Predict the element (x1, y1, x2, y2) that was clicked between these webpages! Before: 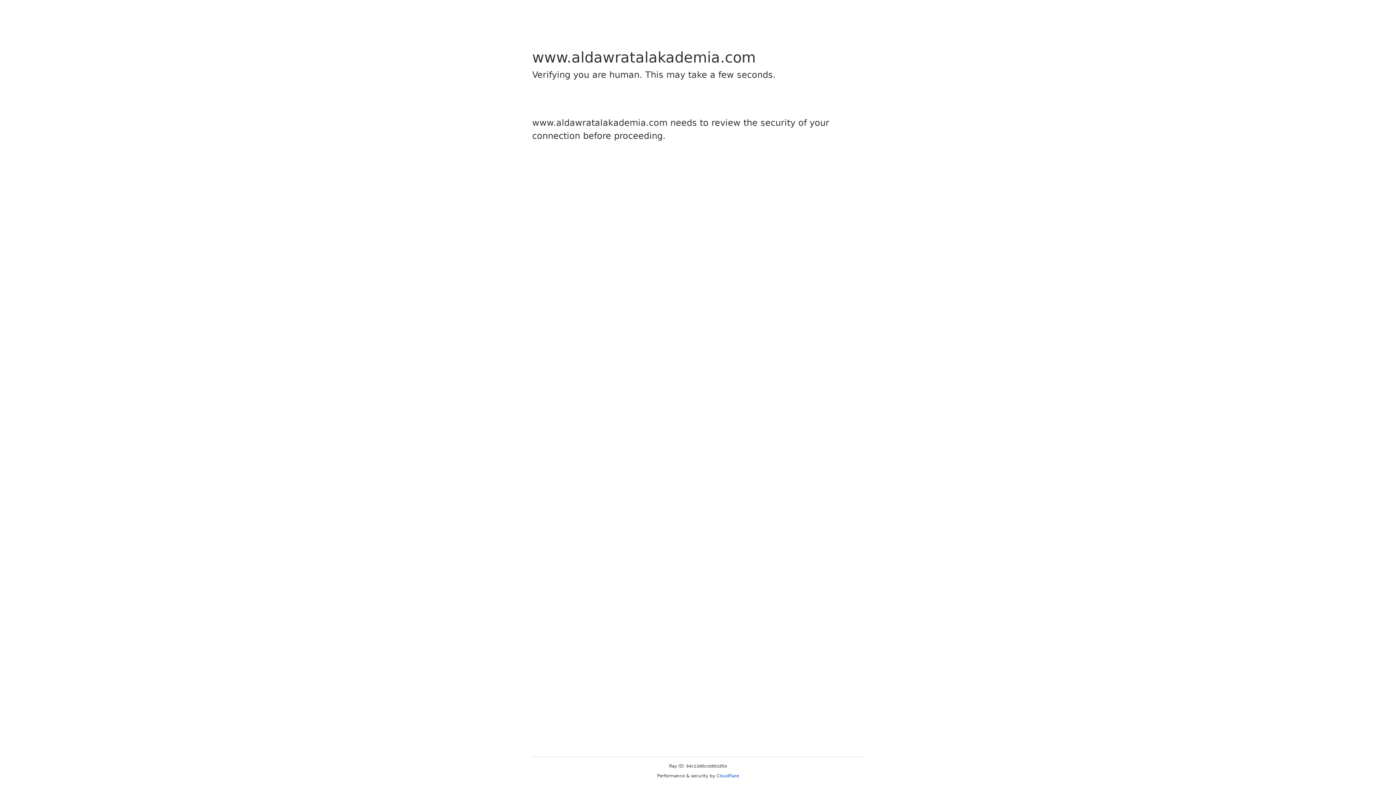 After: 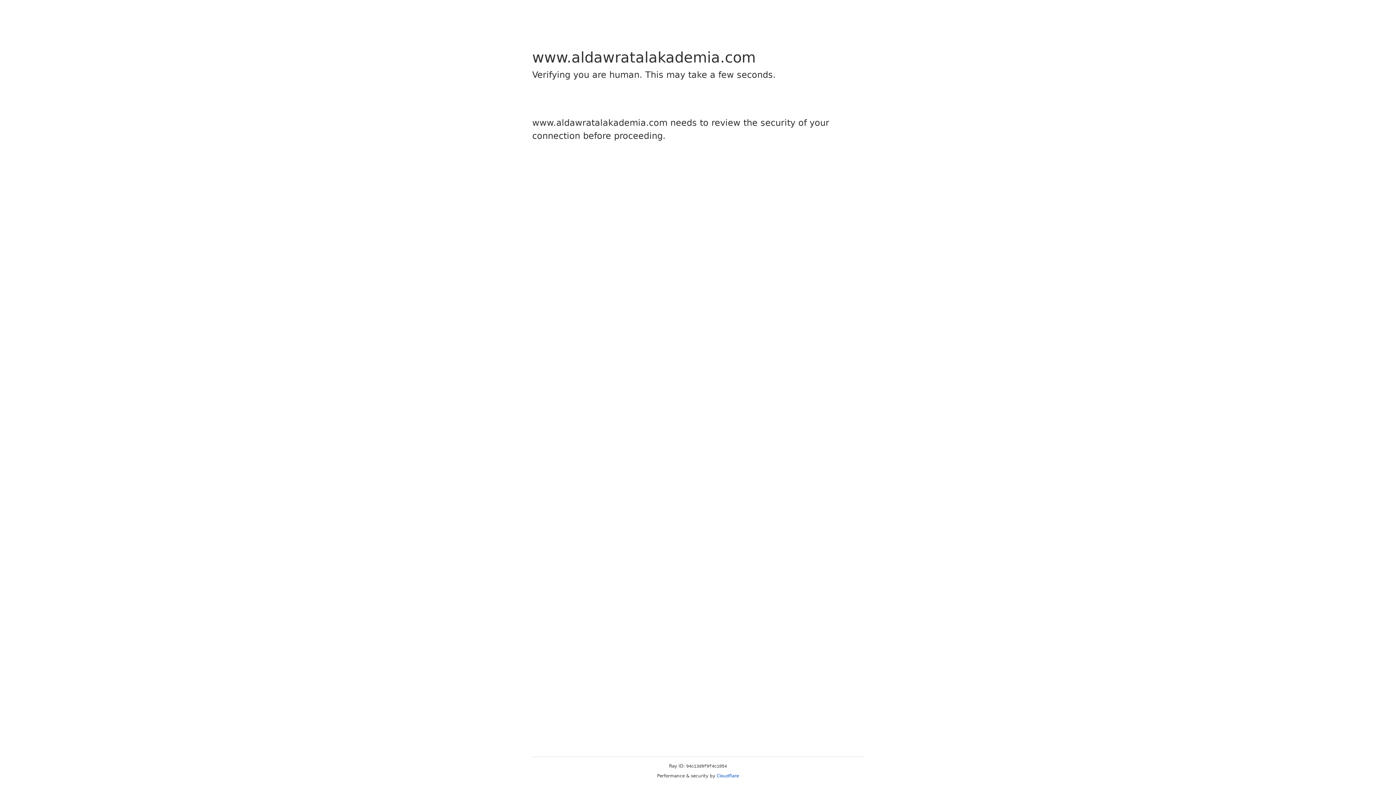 Action: label: Cloudflare bbox: (716, 773, 739, 778)